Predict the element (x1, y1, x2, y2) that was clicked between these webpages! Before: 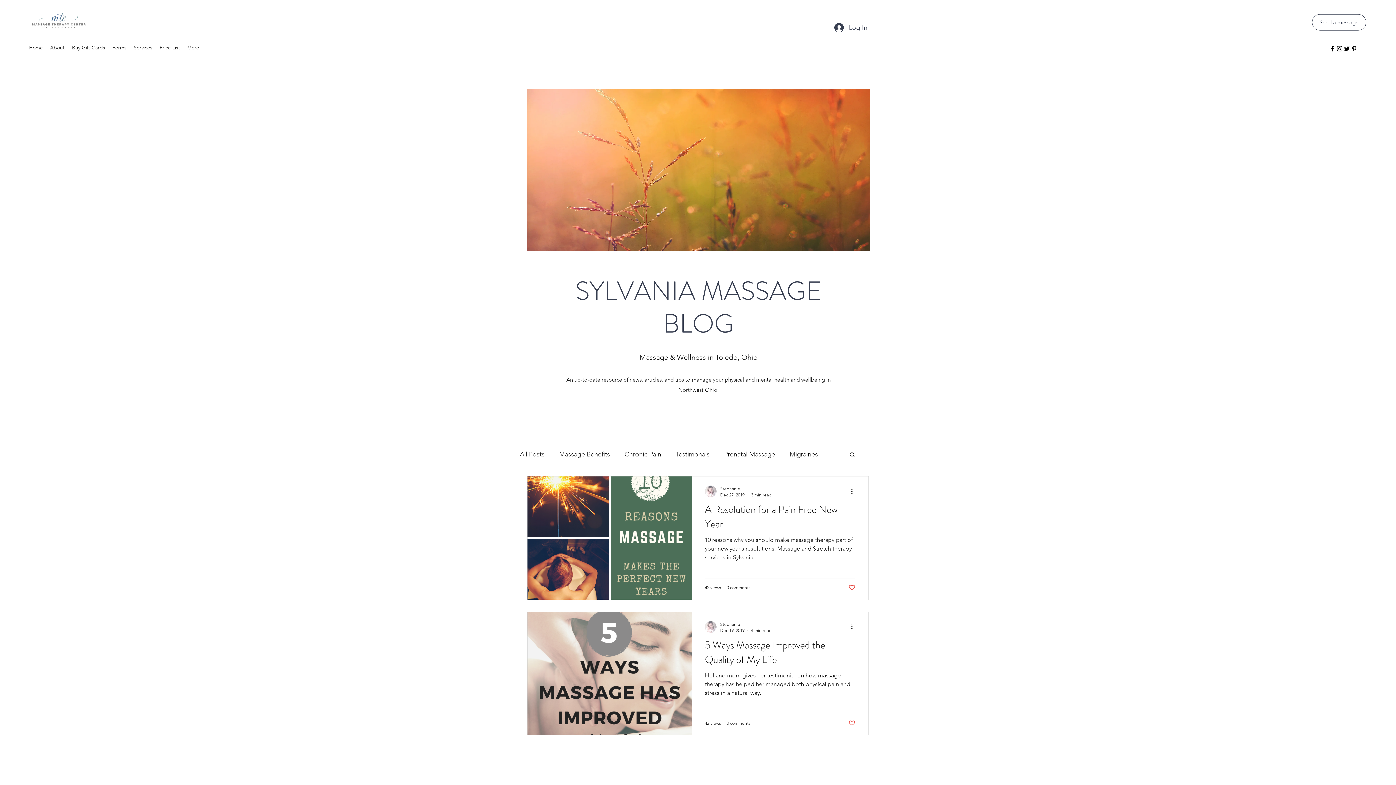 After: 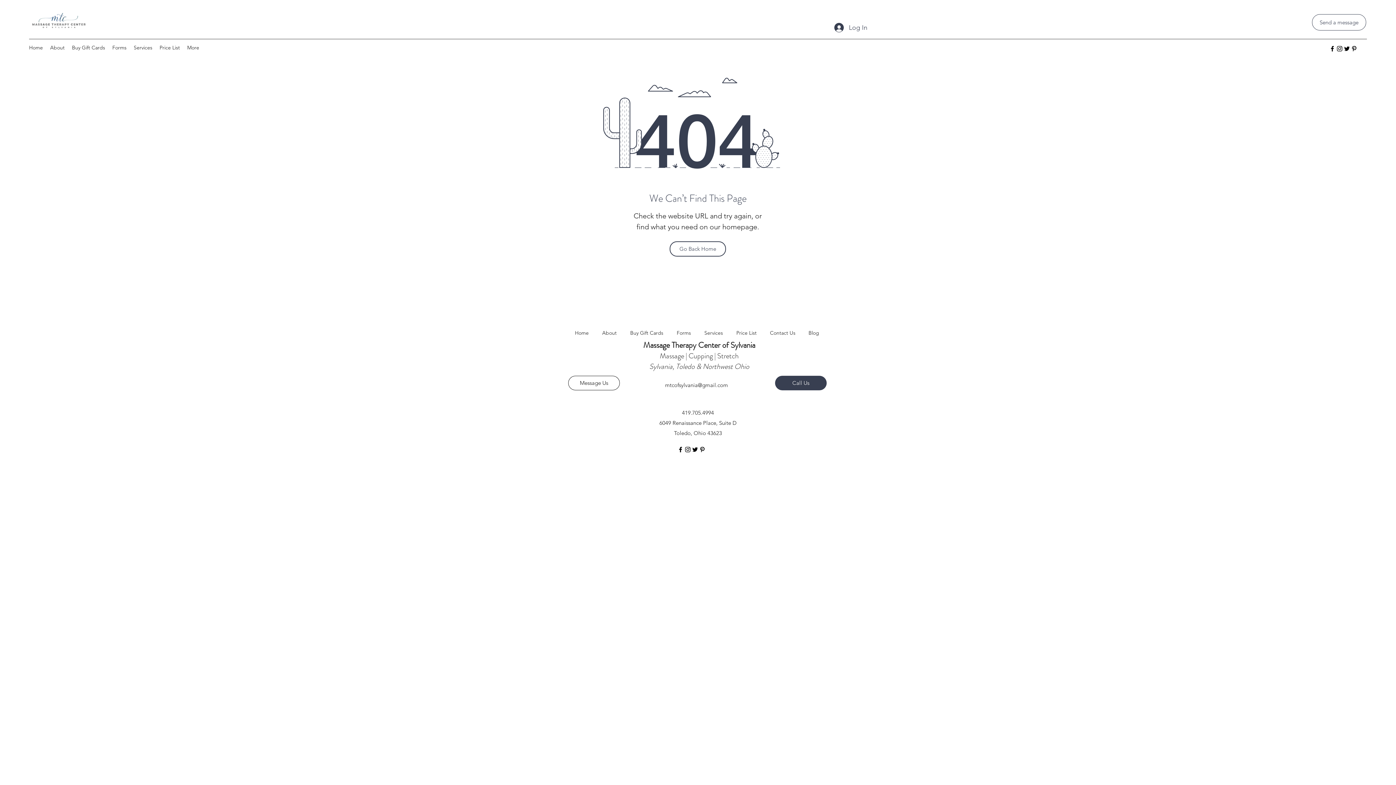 Action: label: Stephanie bbox: (720, 620, 771, 627)